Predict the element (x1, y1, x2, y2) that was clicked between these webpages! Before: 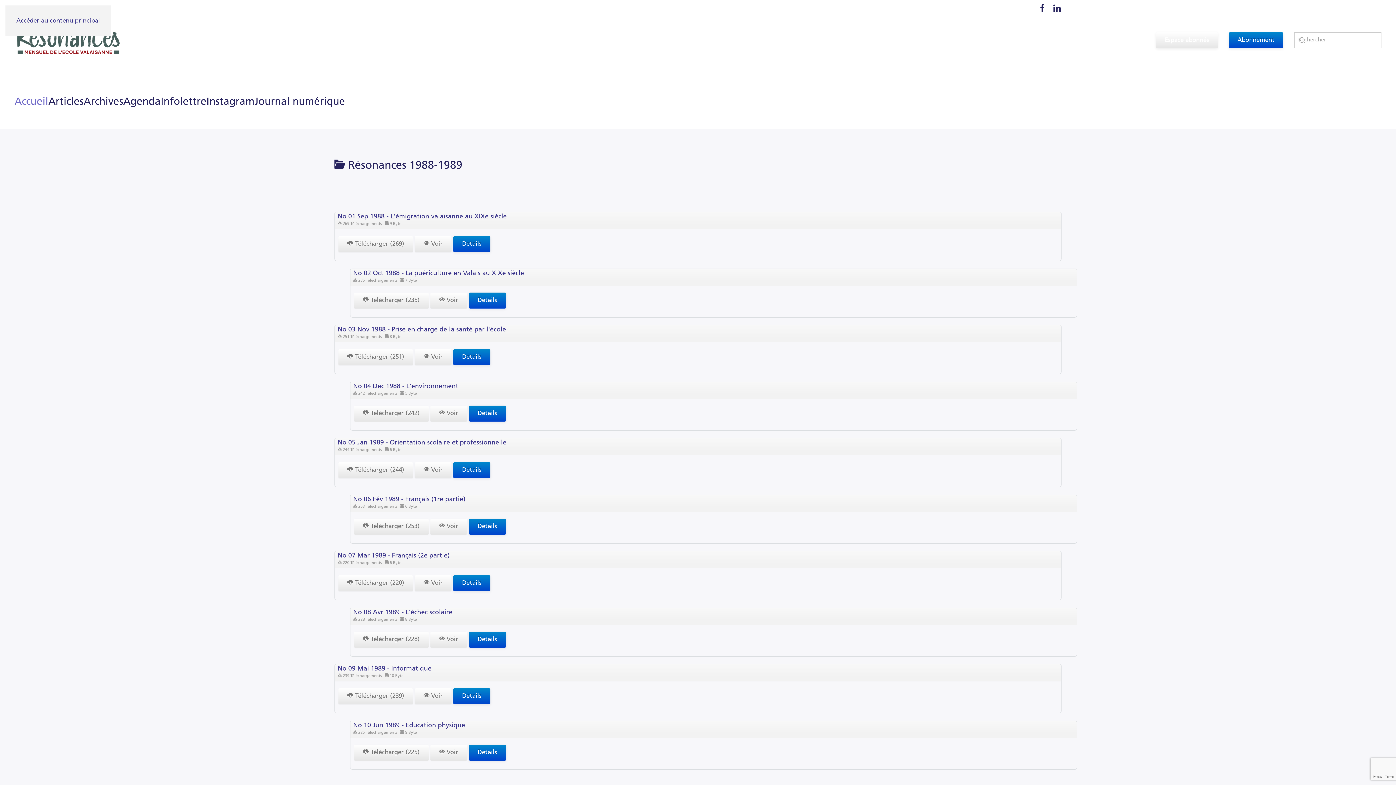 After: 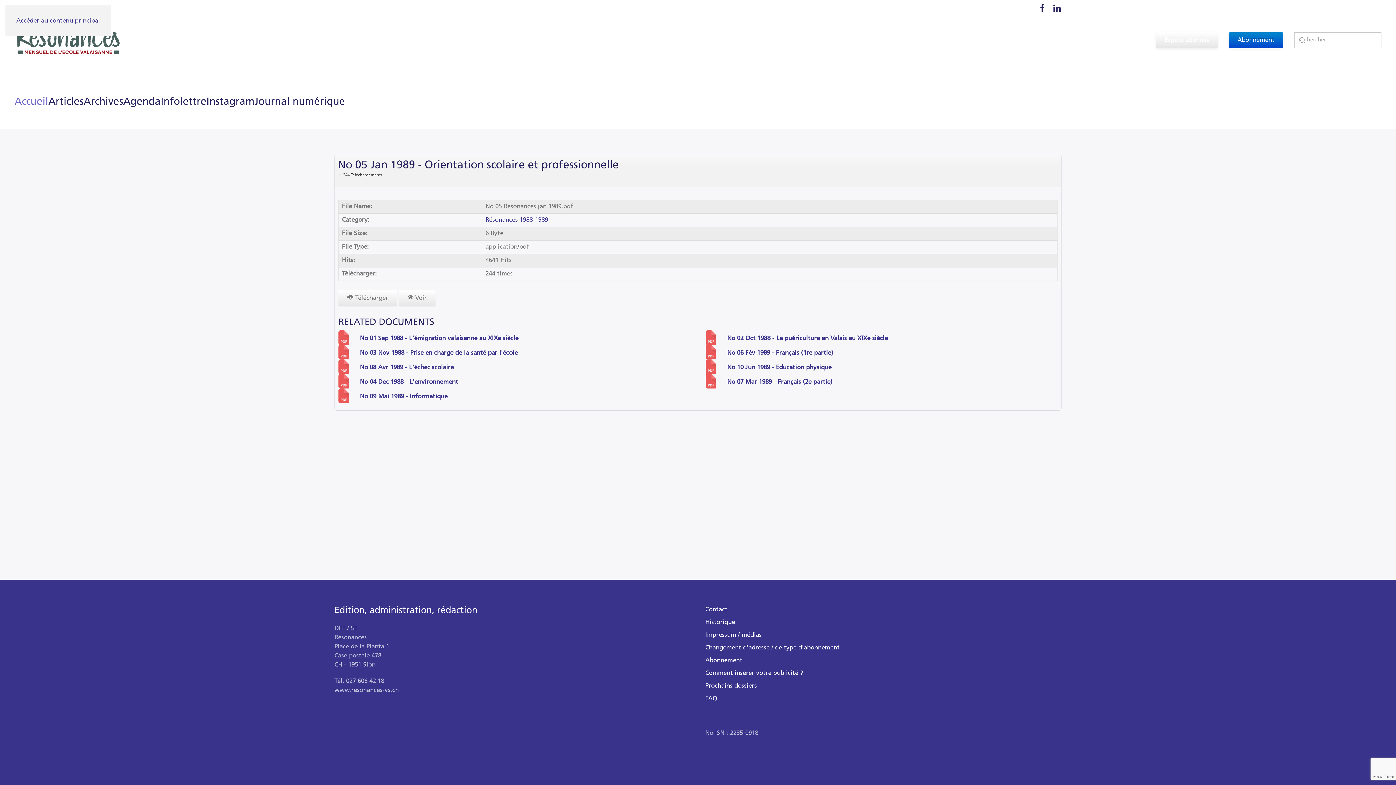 Action: label: Details bbox: (453, 462, 490, 478)